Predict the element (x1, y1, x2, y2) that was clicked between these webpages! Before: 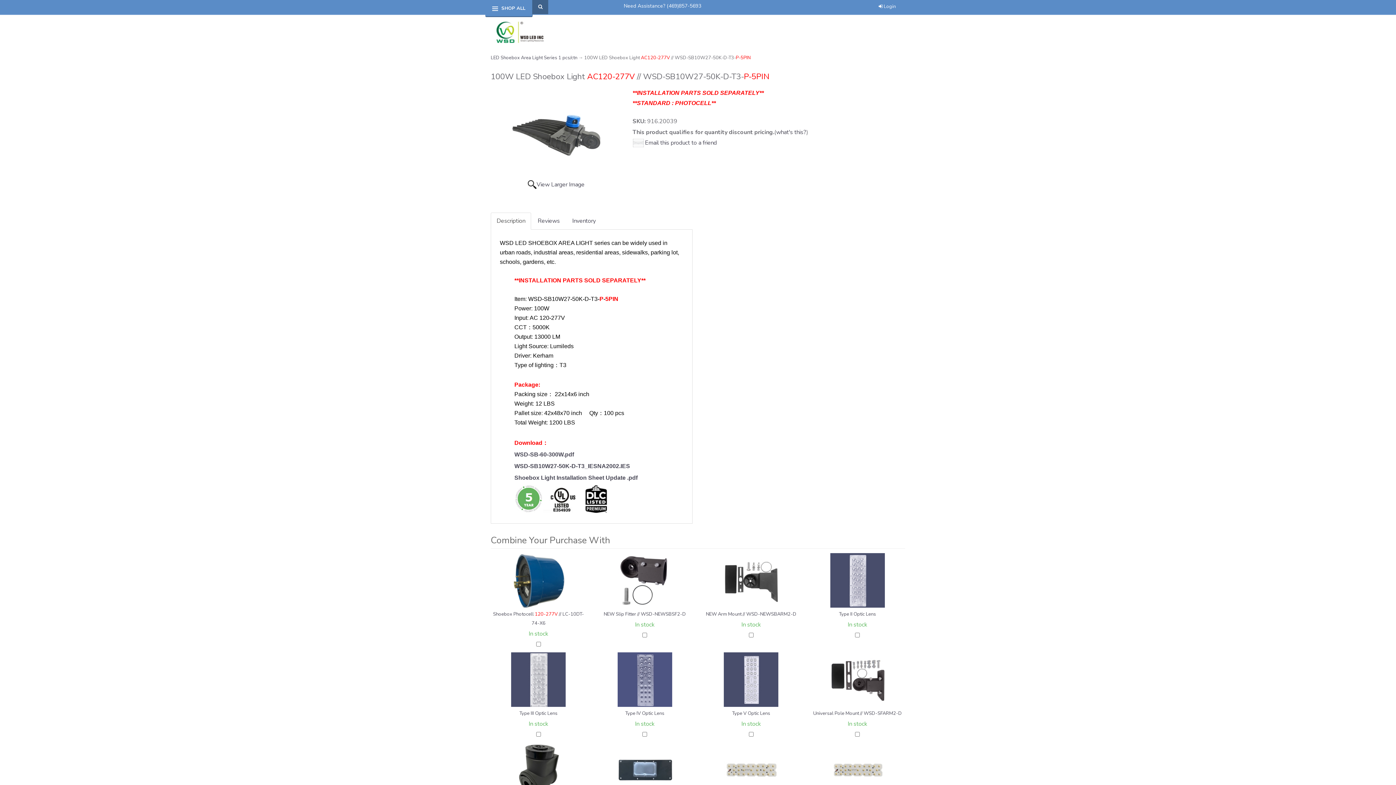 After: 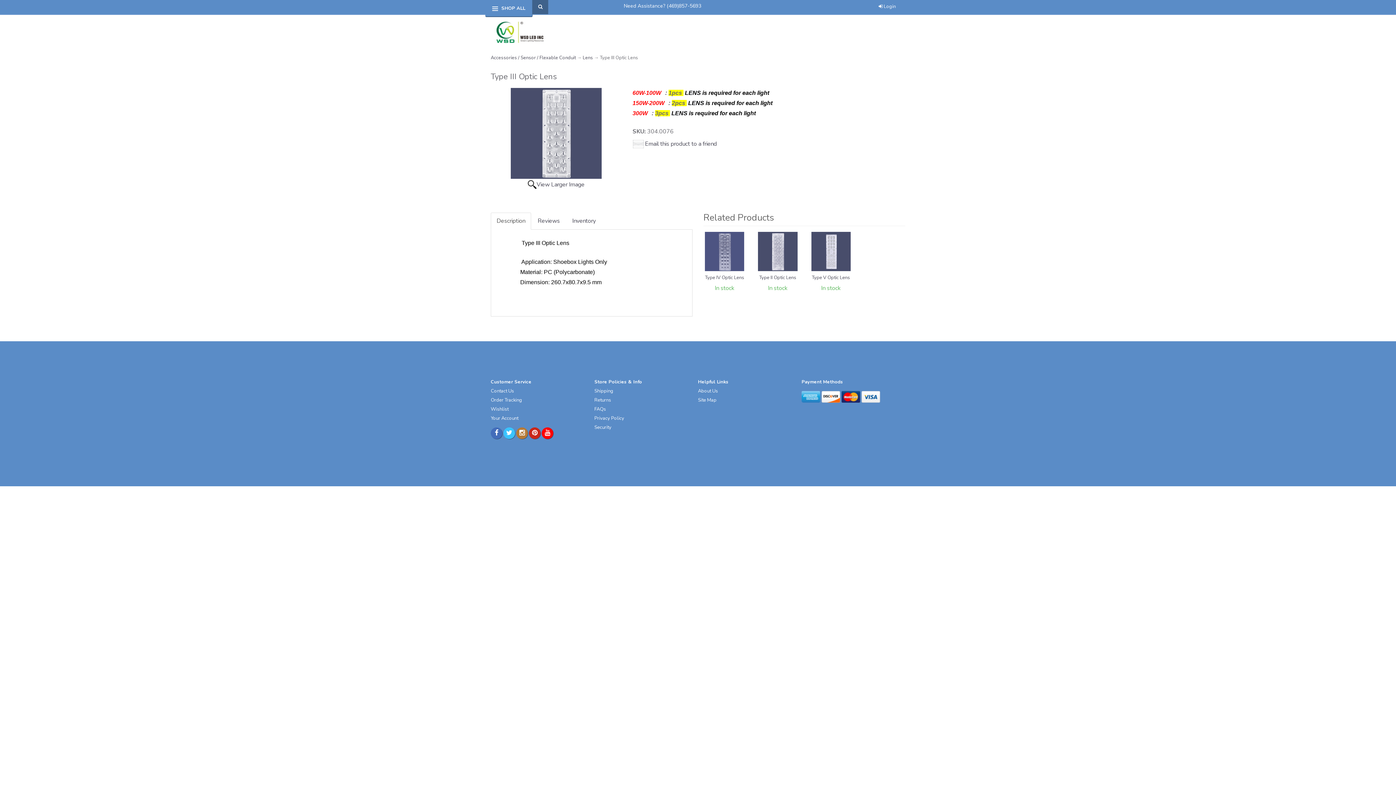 Action: bbox: (511, 675, 565, 683)